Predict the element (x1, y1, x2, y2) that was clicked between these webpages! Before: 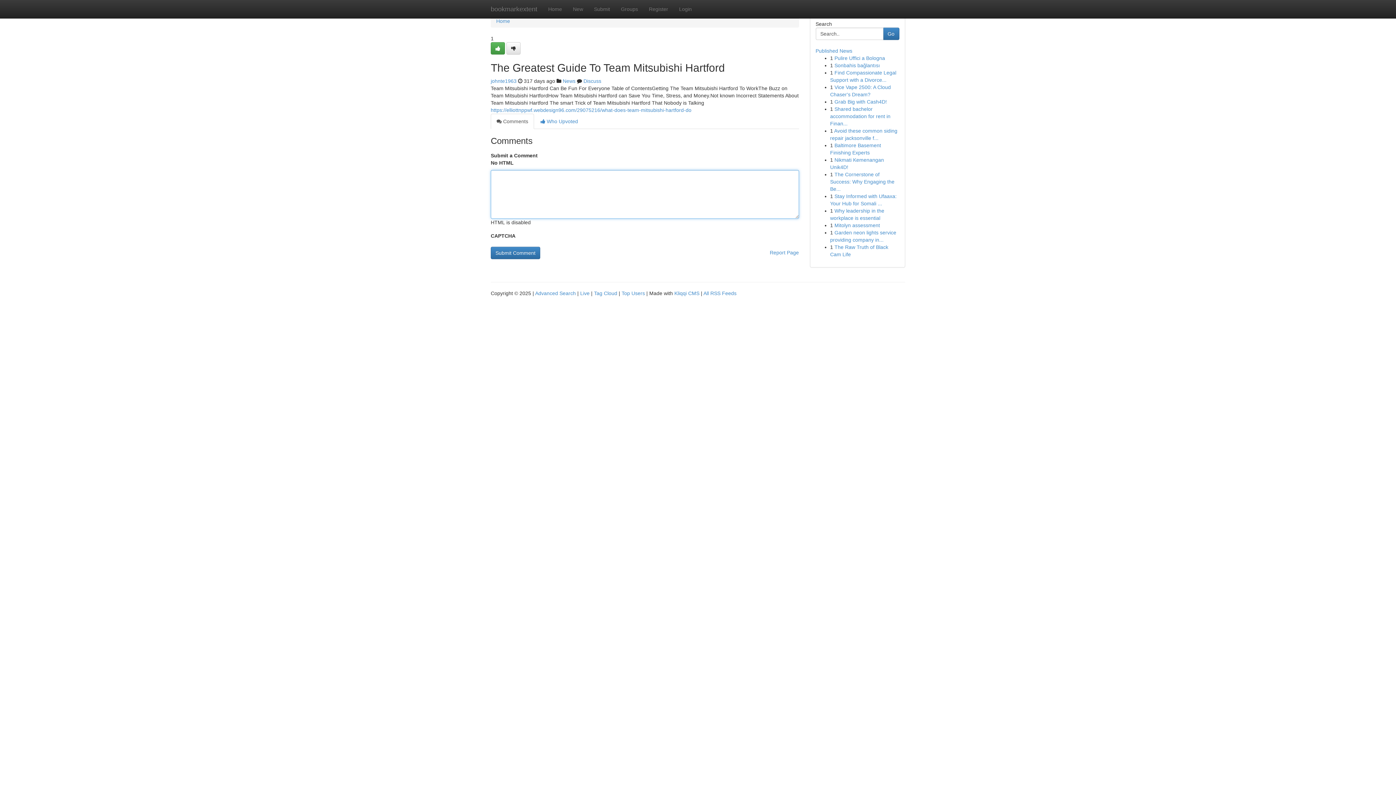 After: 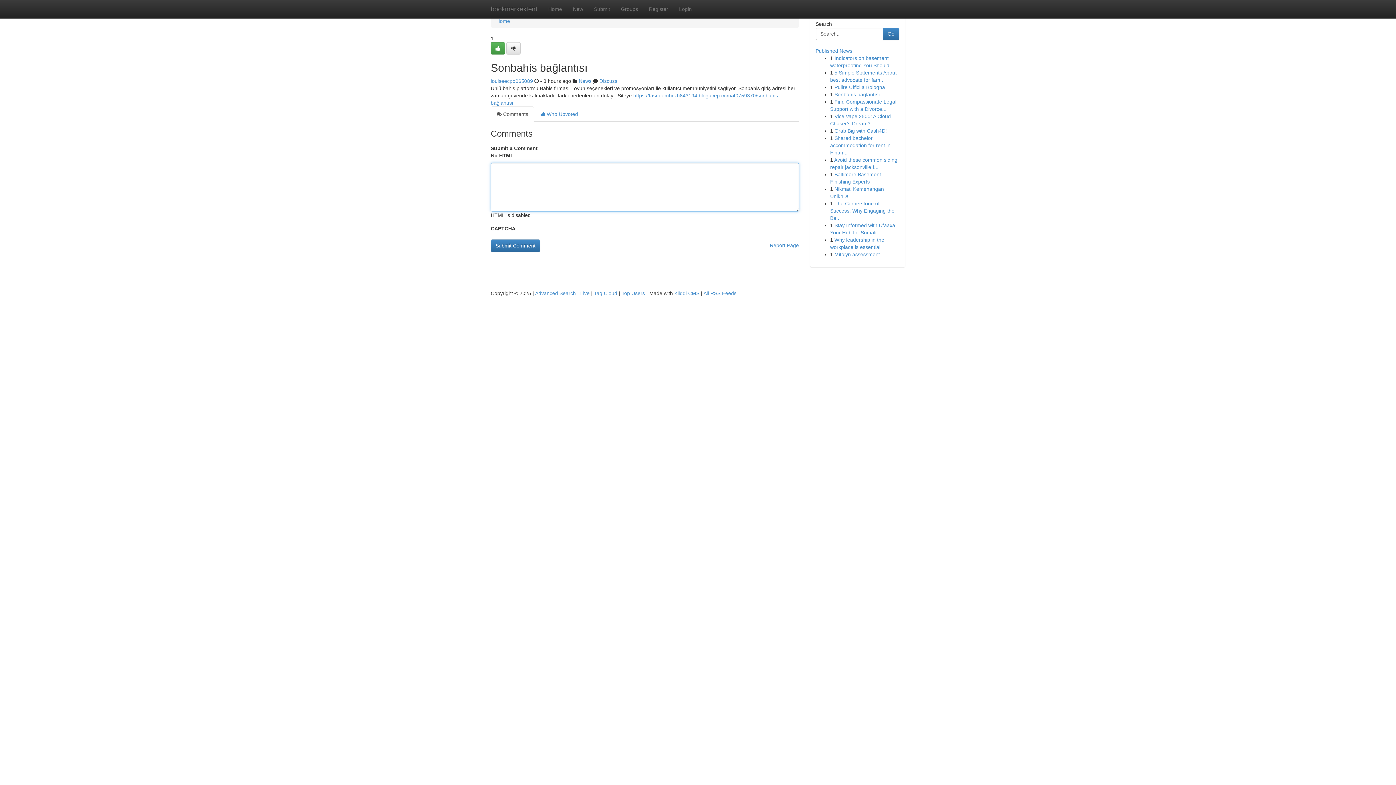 Action: label: Sonbahis bağlantısı bbox: (834, 62, 880, 68)